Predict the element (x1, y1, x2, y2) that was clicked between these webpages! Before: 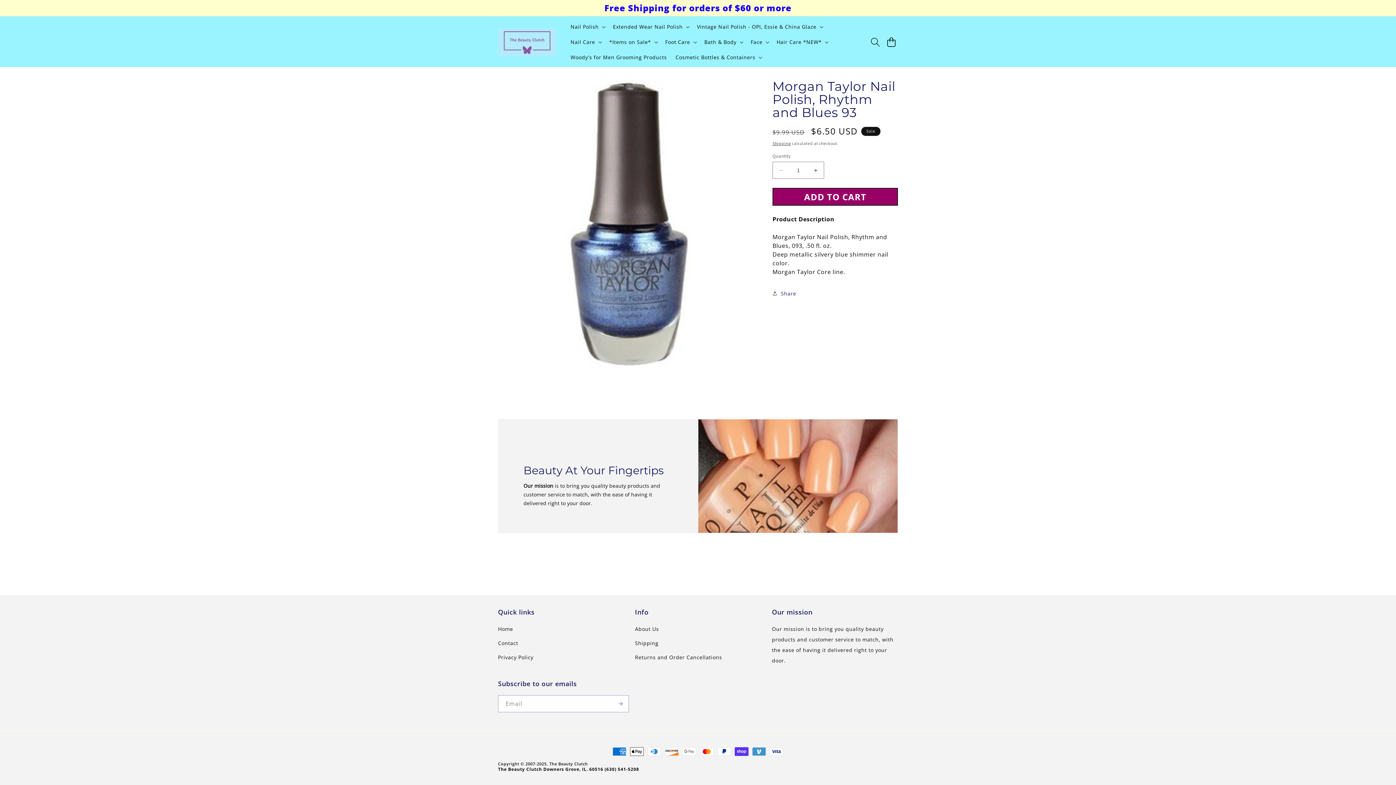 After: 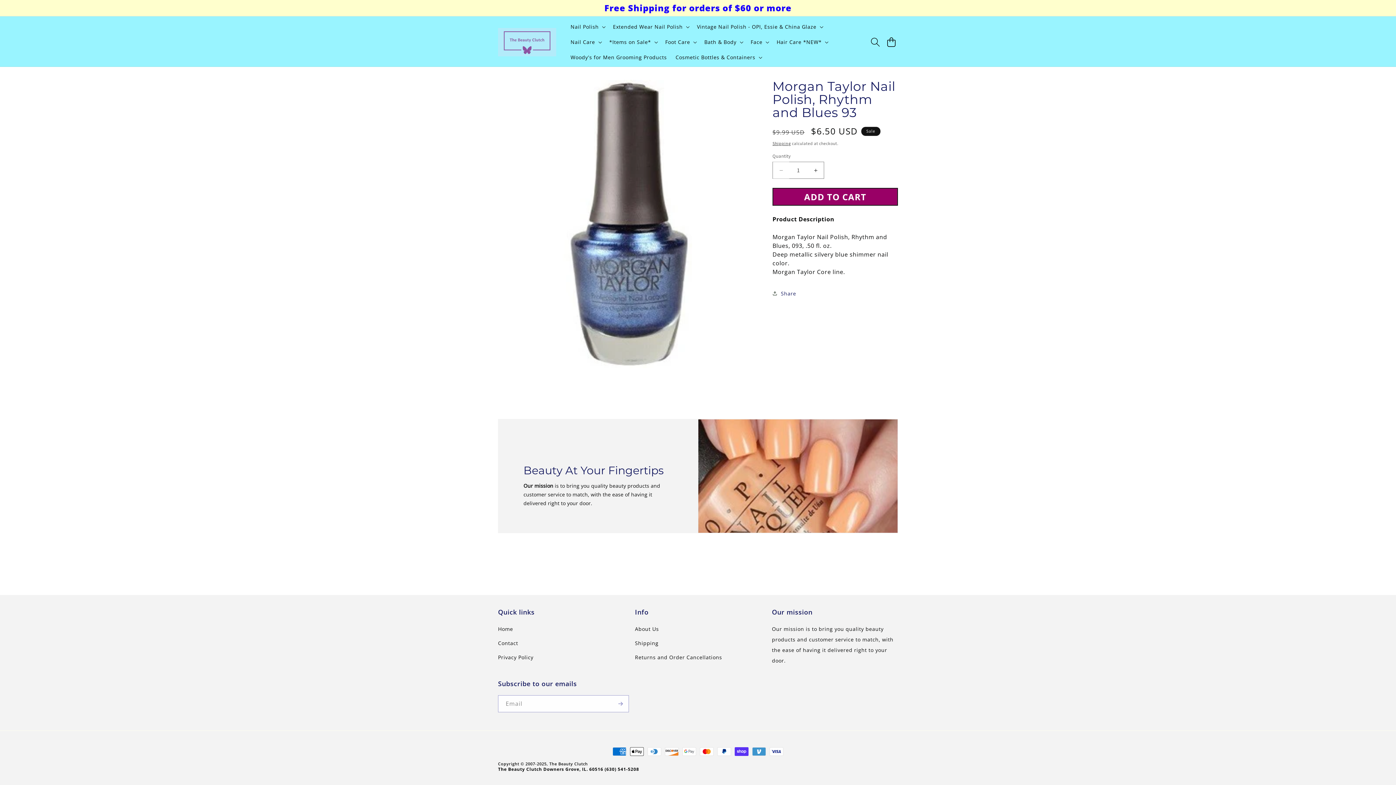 Action: bbox: (773, 161, 789, 178) label: Decrease quantity for Morgan Taylor Nail Polish, Rhythm and Blues 93